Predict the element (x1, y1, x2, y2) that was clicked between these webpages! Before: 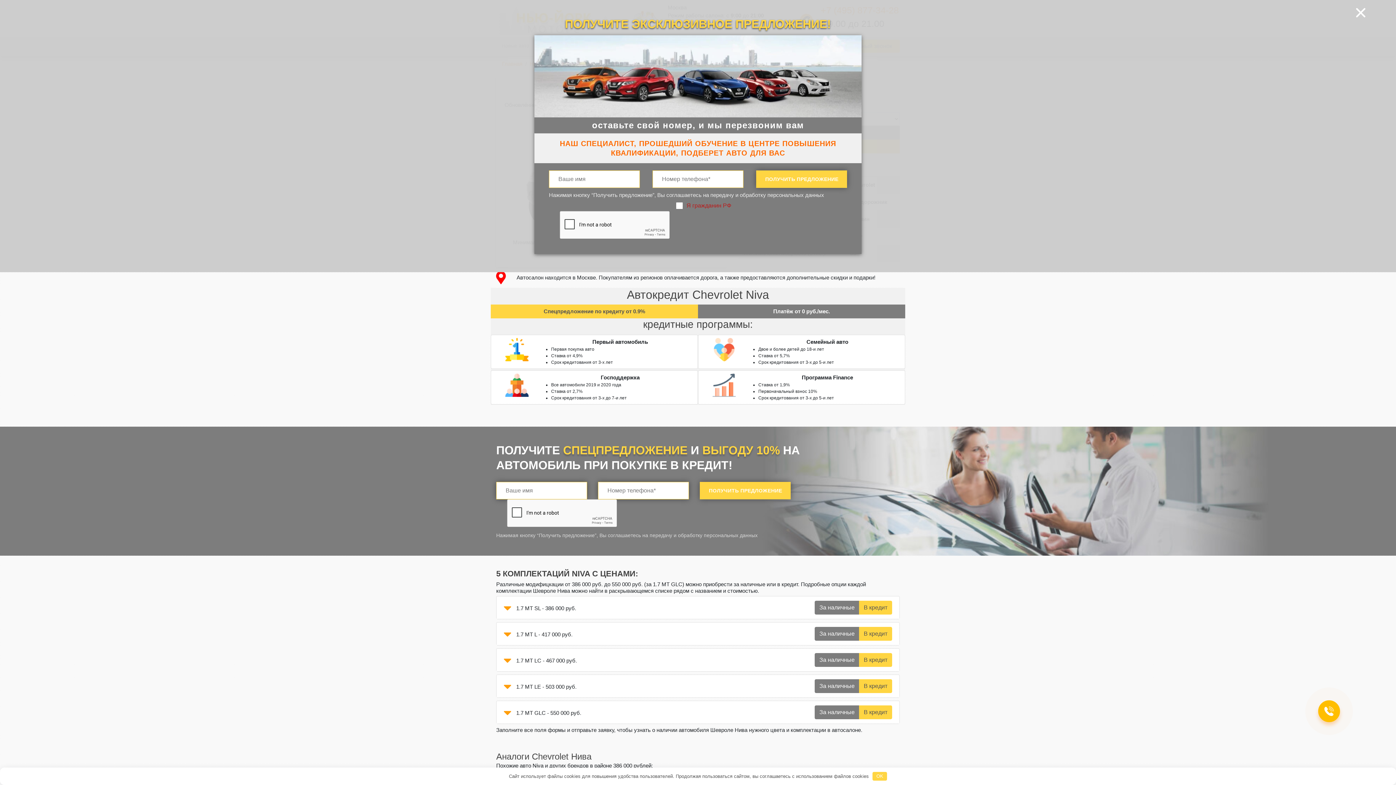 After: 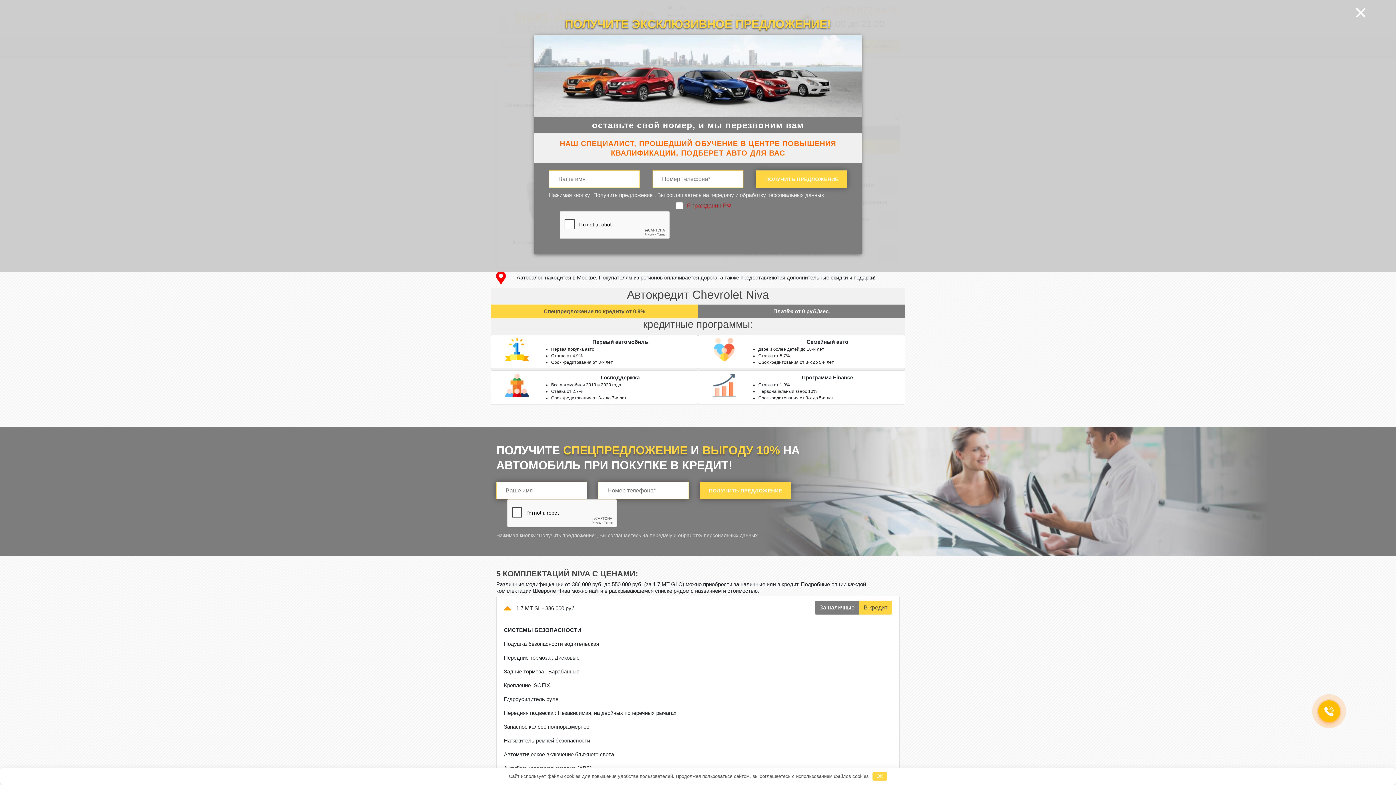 Action: bbox: (504, 605, 511, 612)